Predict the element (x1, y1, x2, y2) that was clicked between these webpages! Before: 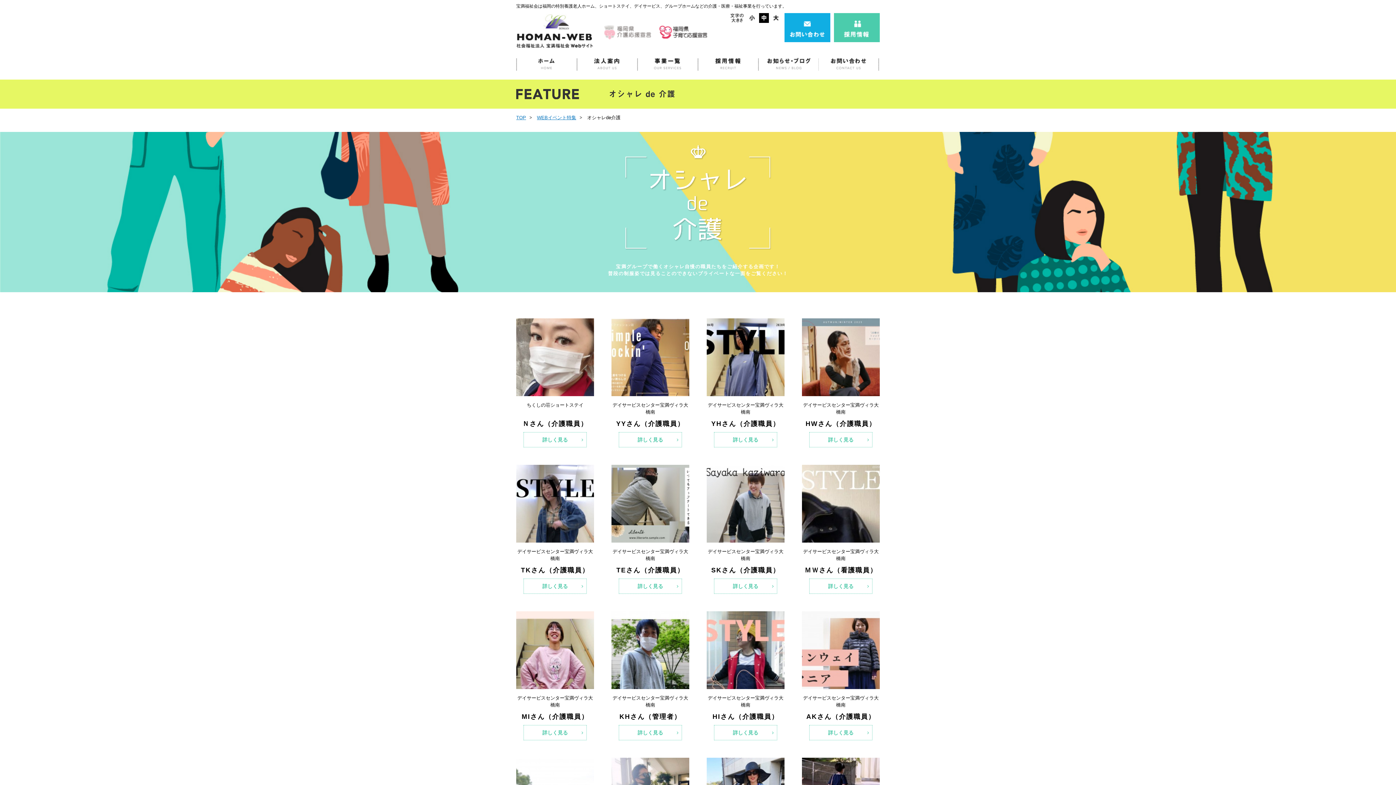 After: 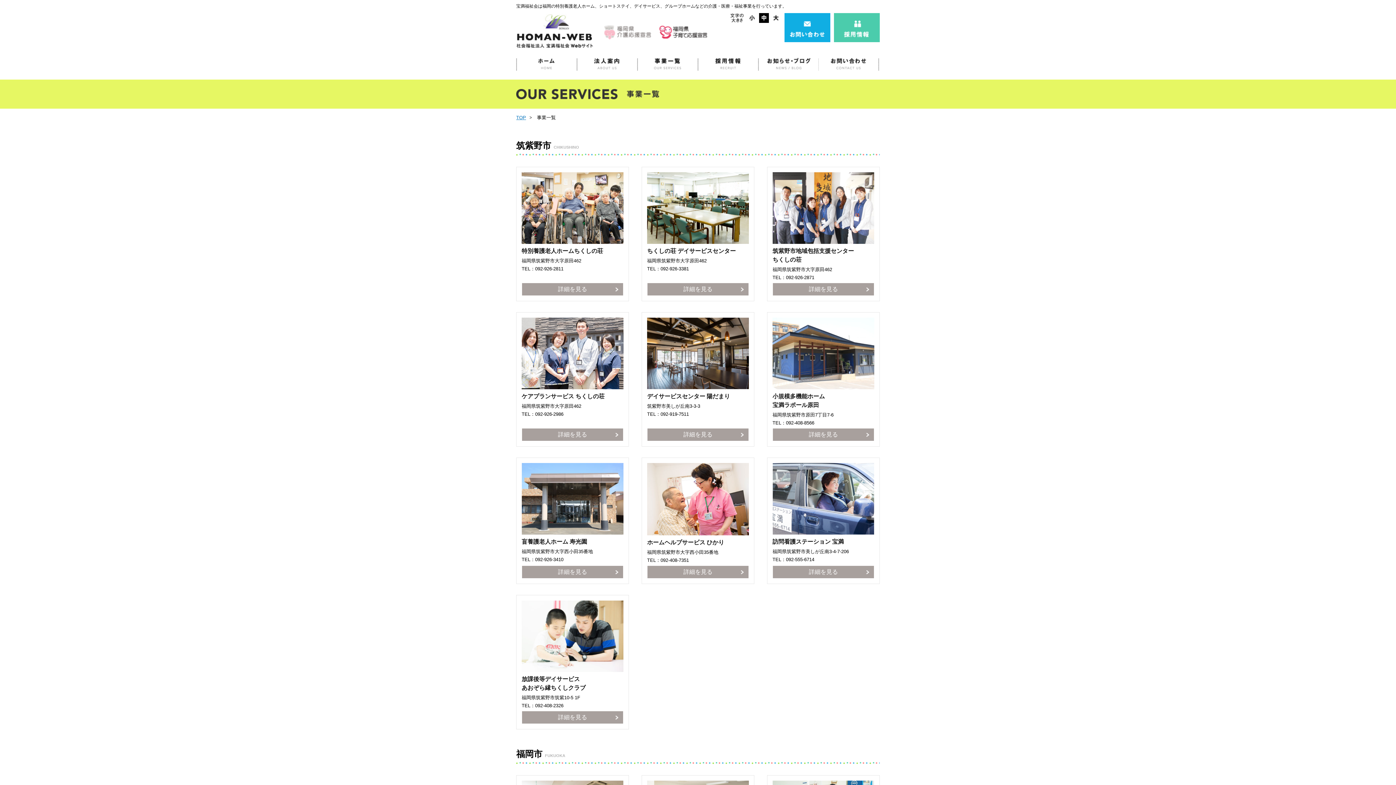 Action: bbox: (637, 57, 697, 70)